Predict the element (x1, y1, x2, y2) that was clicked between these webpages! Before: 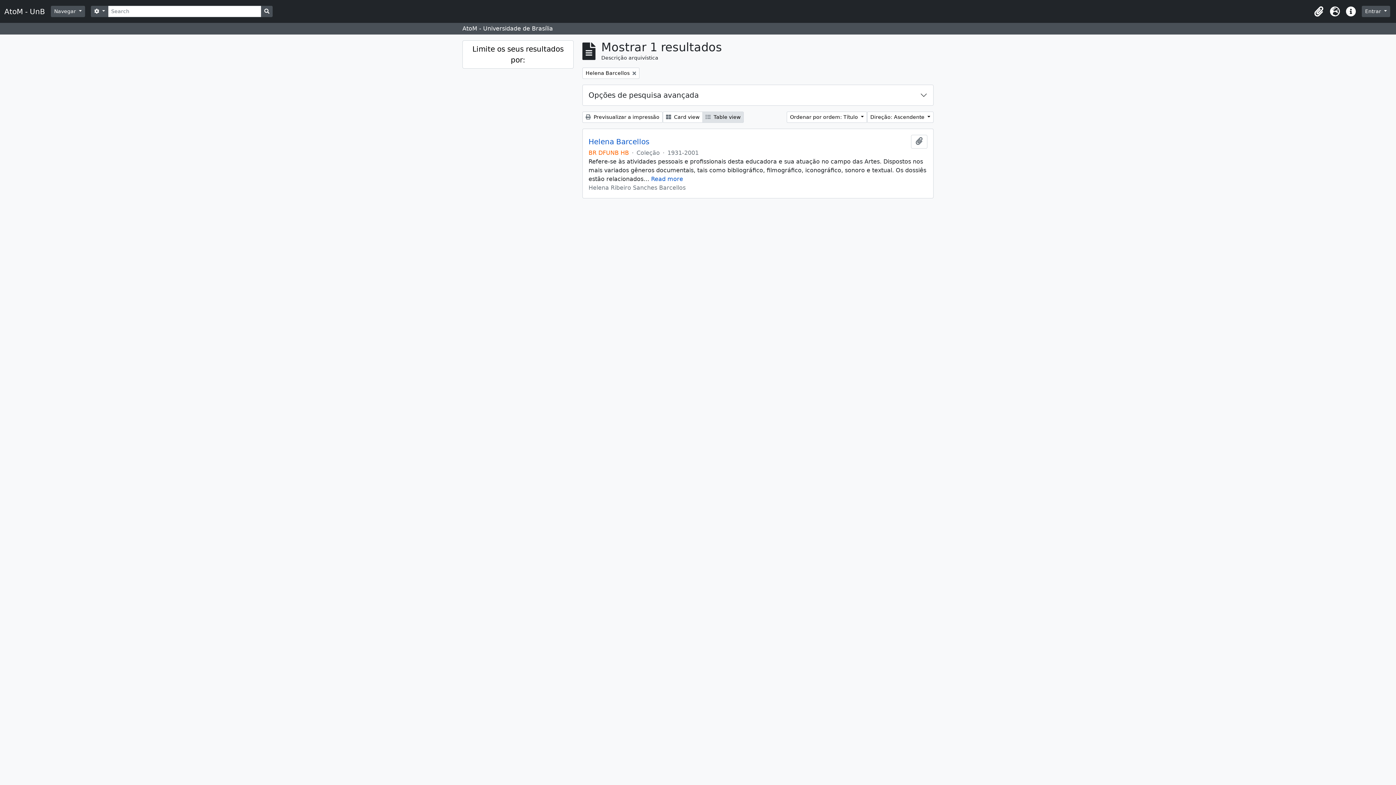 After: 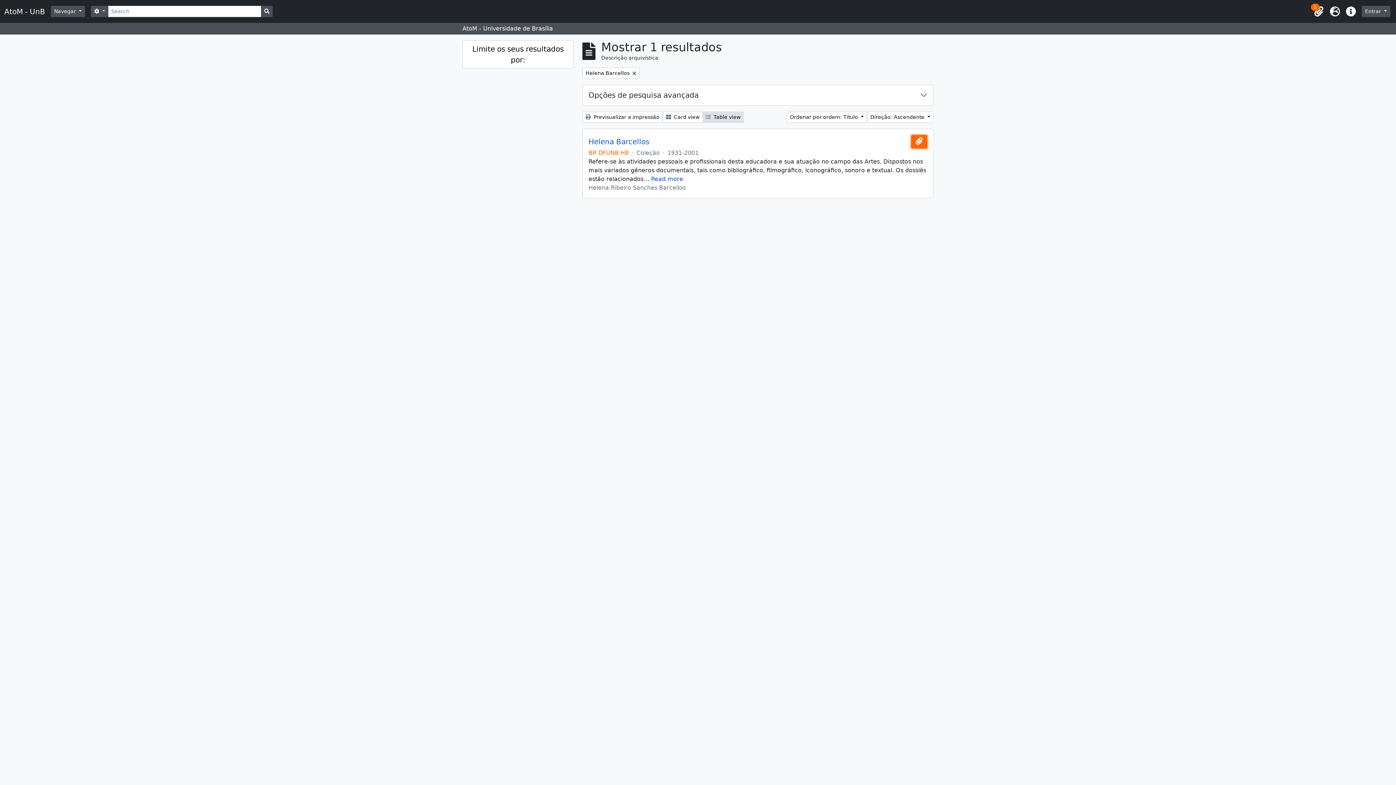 Action: label: Adicionar à área de transferência bbox: (911, 134, 927, 148)